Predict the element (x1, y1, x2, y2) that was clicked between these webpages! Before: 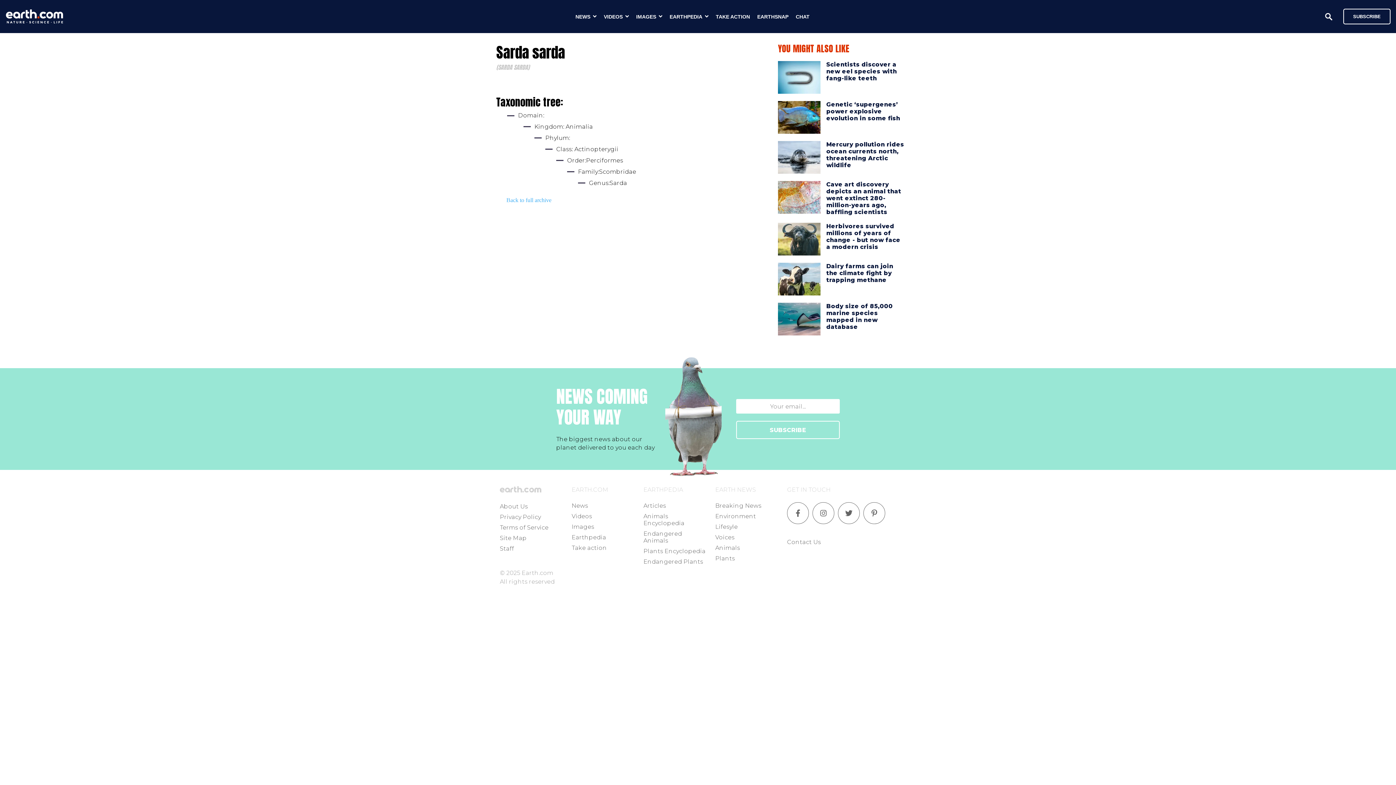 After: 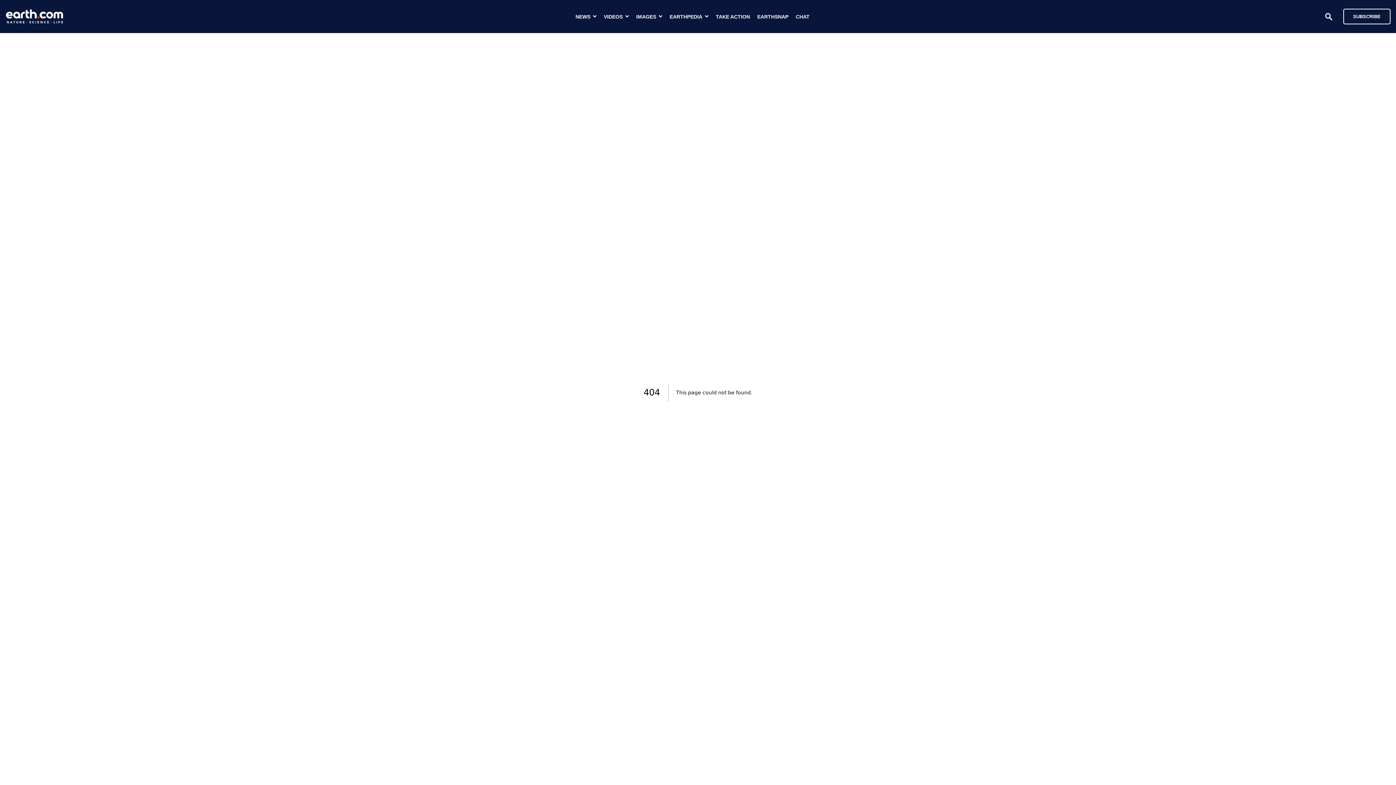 Action: bbox: (1336, 12, 1390, 19) label: SUBSCRIBE